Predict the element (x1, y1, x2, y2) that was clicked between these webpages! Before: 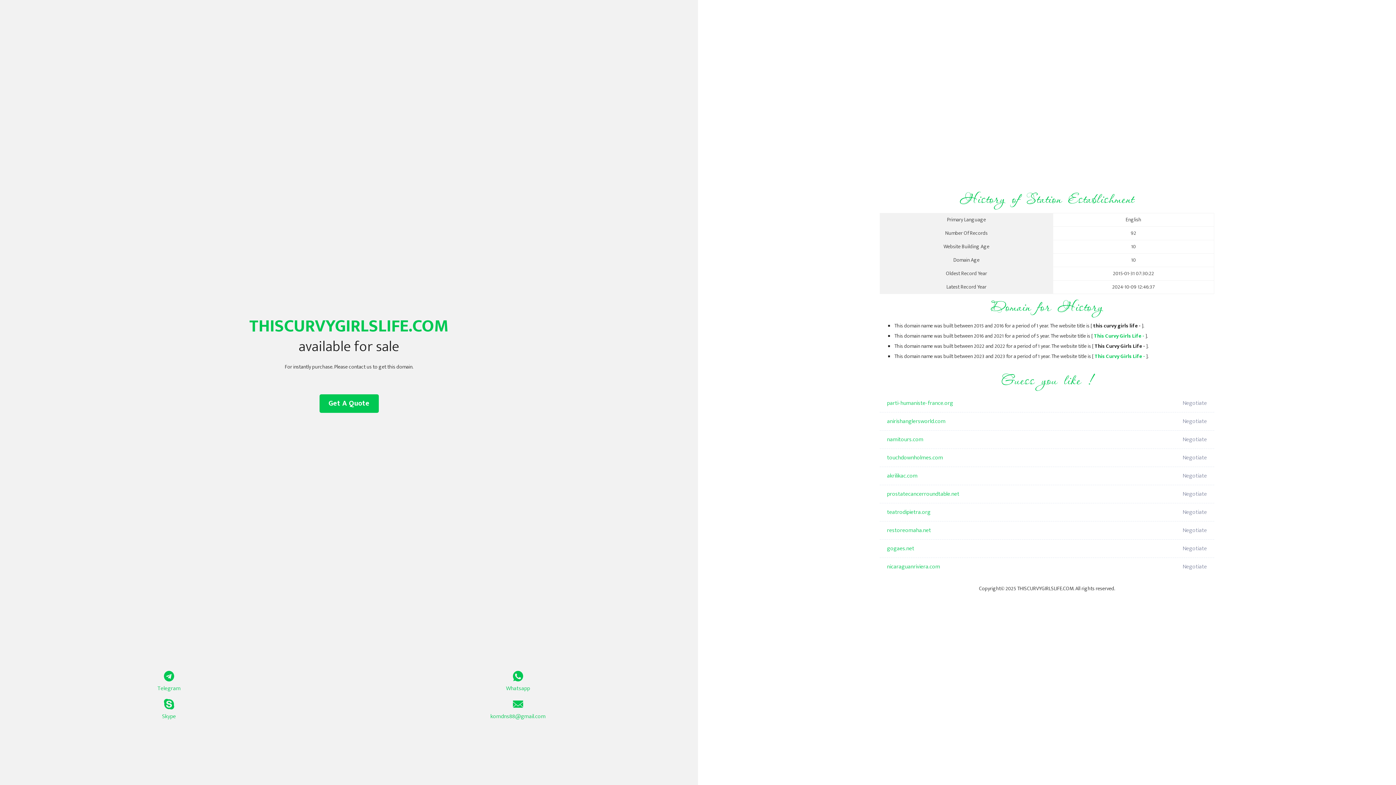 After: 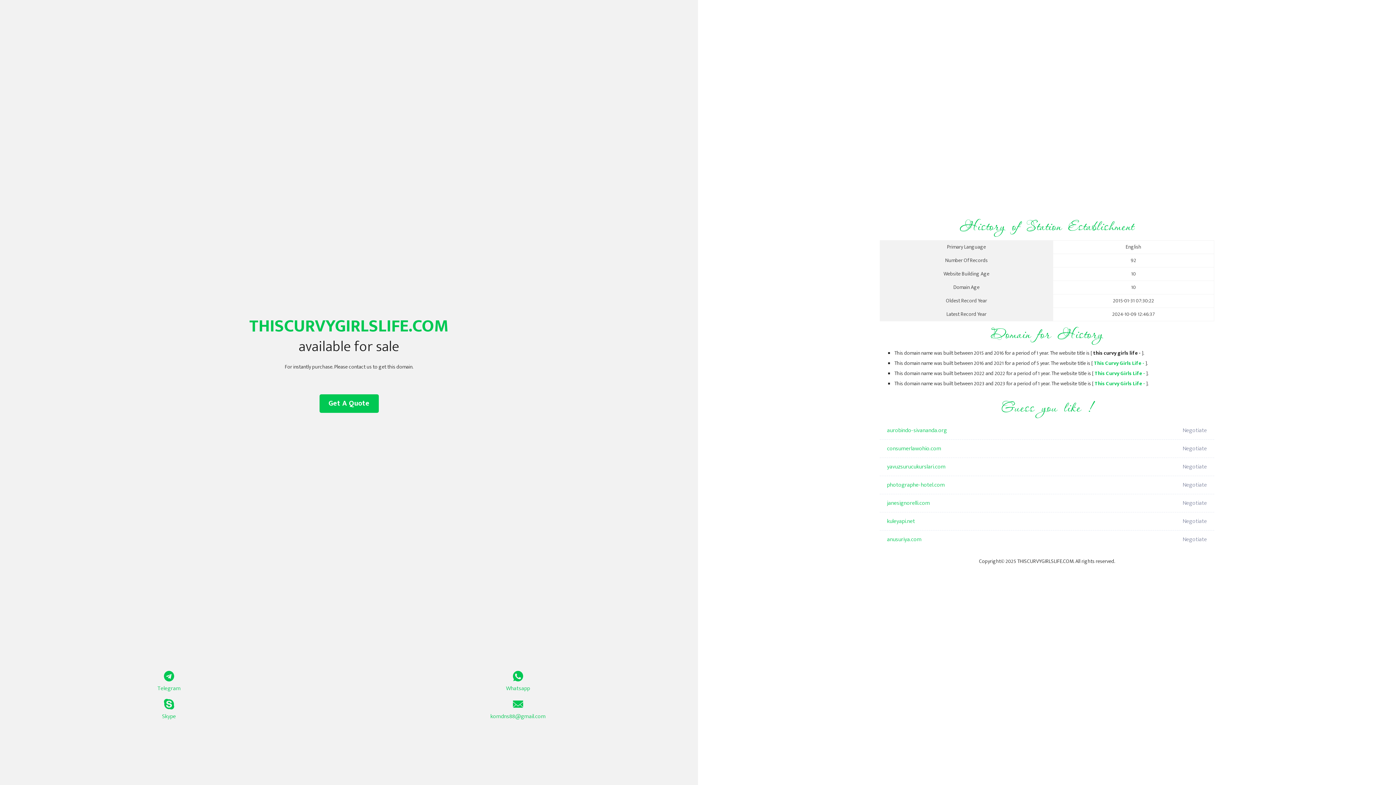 Action: bbox: (1094, 352, 1145, 361) label: This Curvy Girls Life -